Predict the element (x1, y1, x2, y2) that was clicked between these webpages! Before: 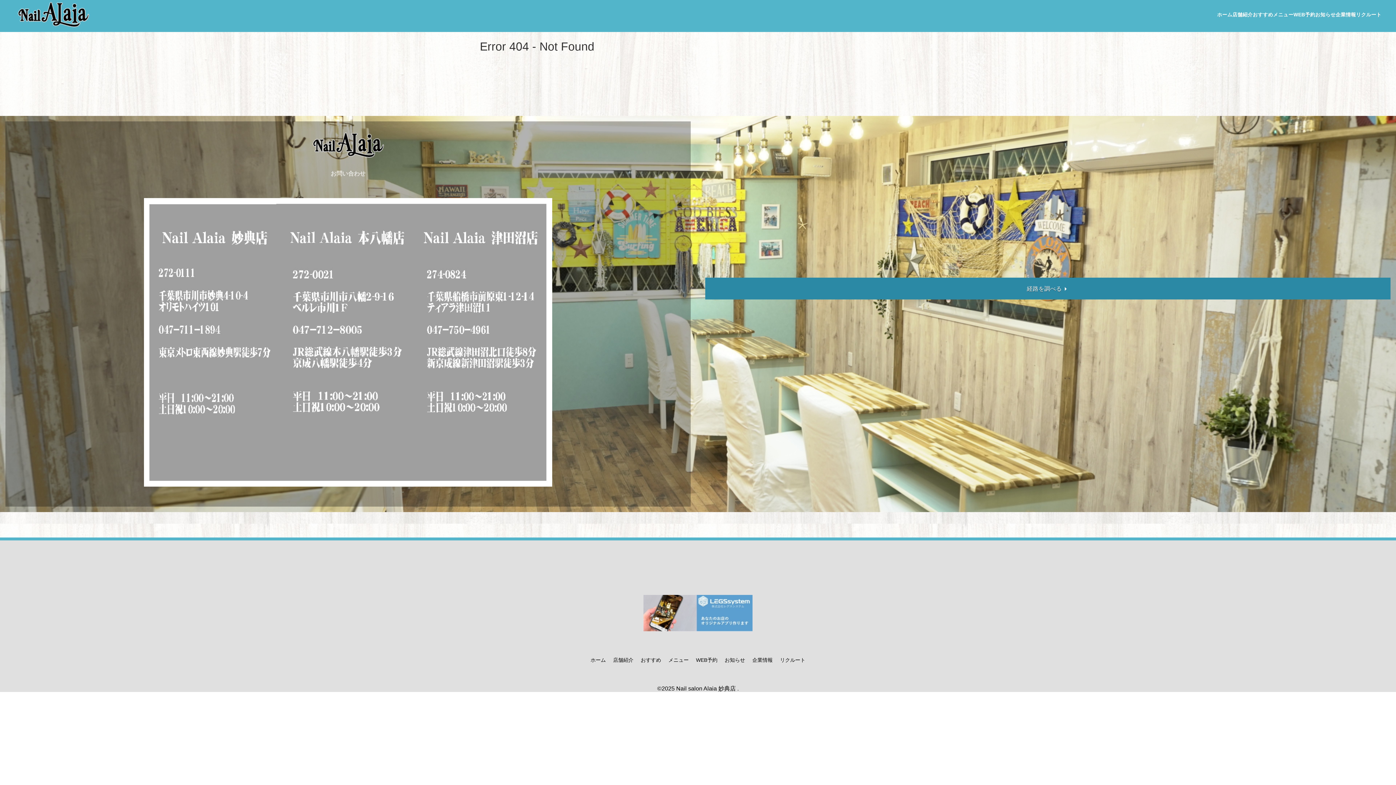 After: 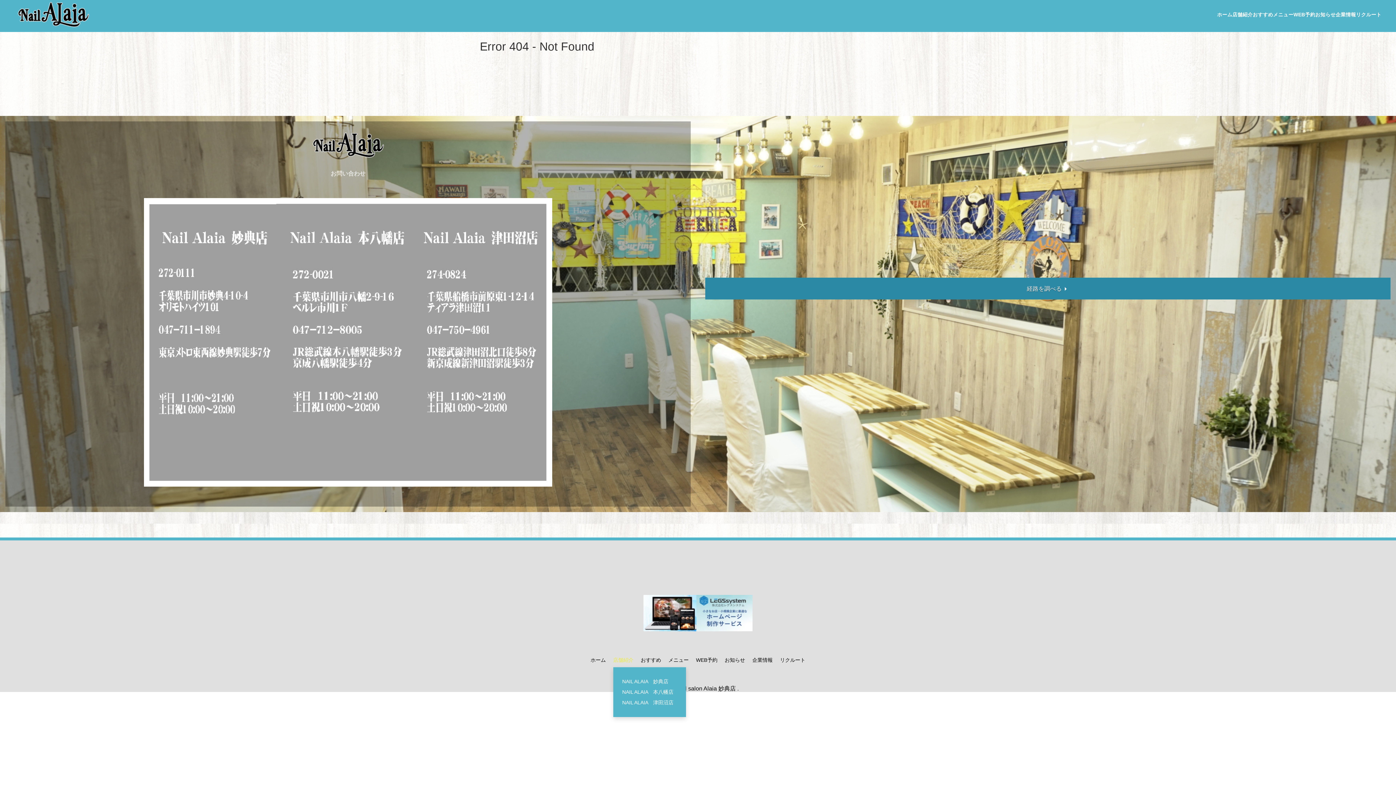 Action: label: 店舗紹介 bbox: (613, 657, 633, 664)